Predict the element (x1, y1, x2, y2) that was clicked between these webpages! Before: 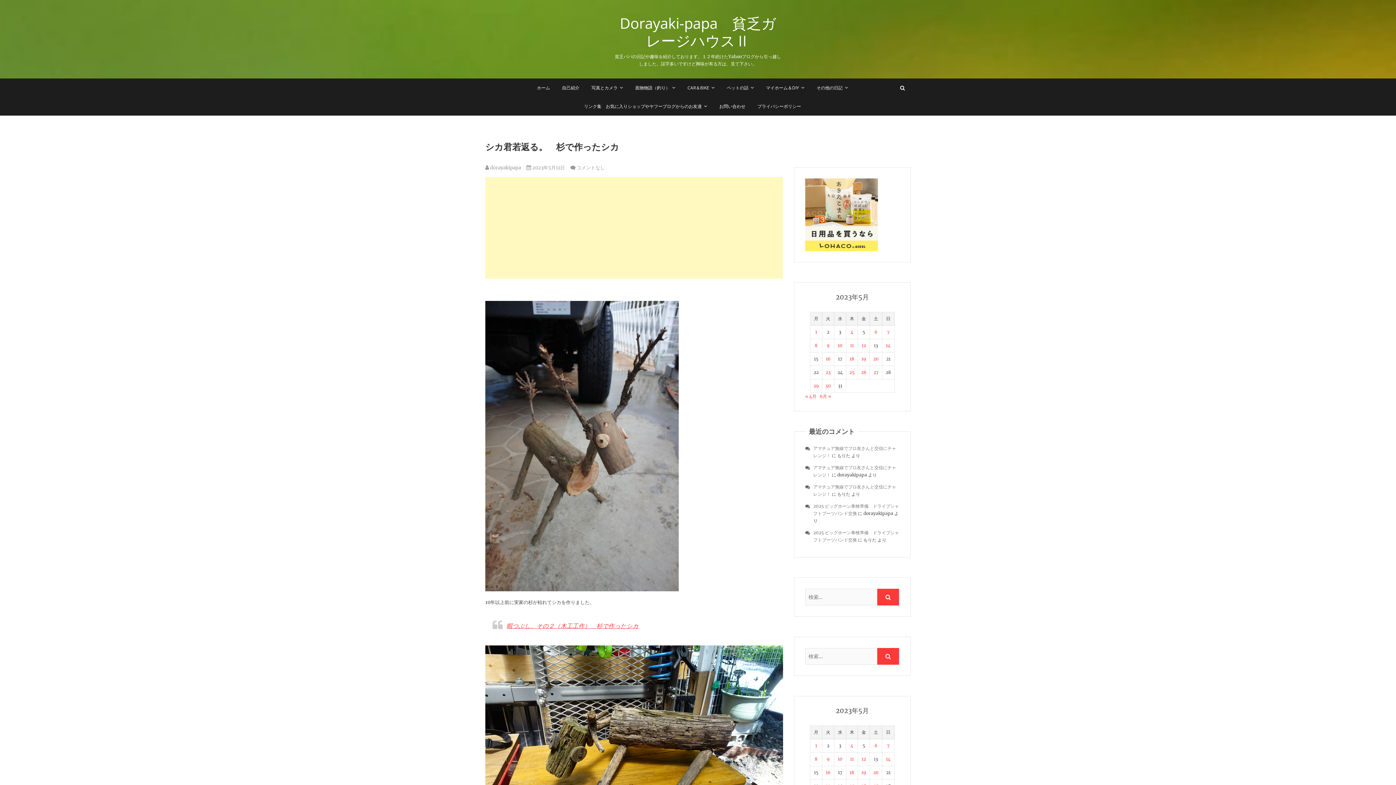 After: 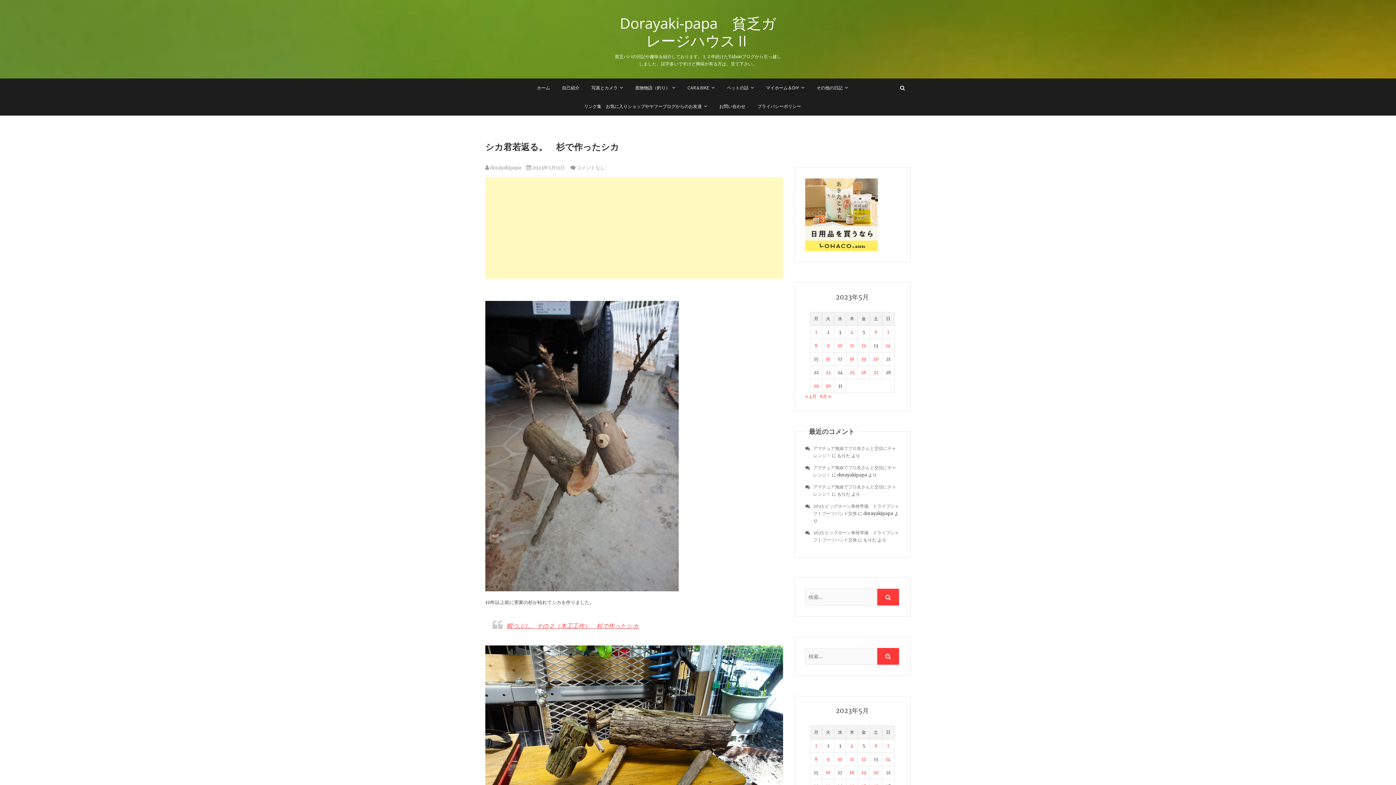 Action: label:  2023年5月11日 bbox: (526, 164, 565, 170)